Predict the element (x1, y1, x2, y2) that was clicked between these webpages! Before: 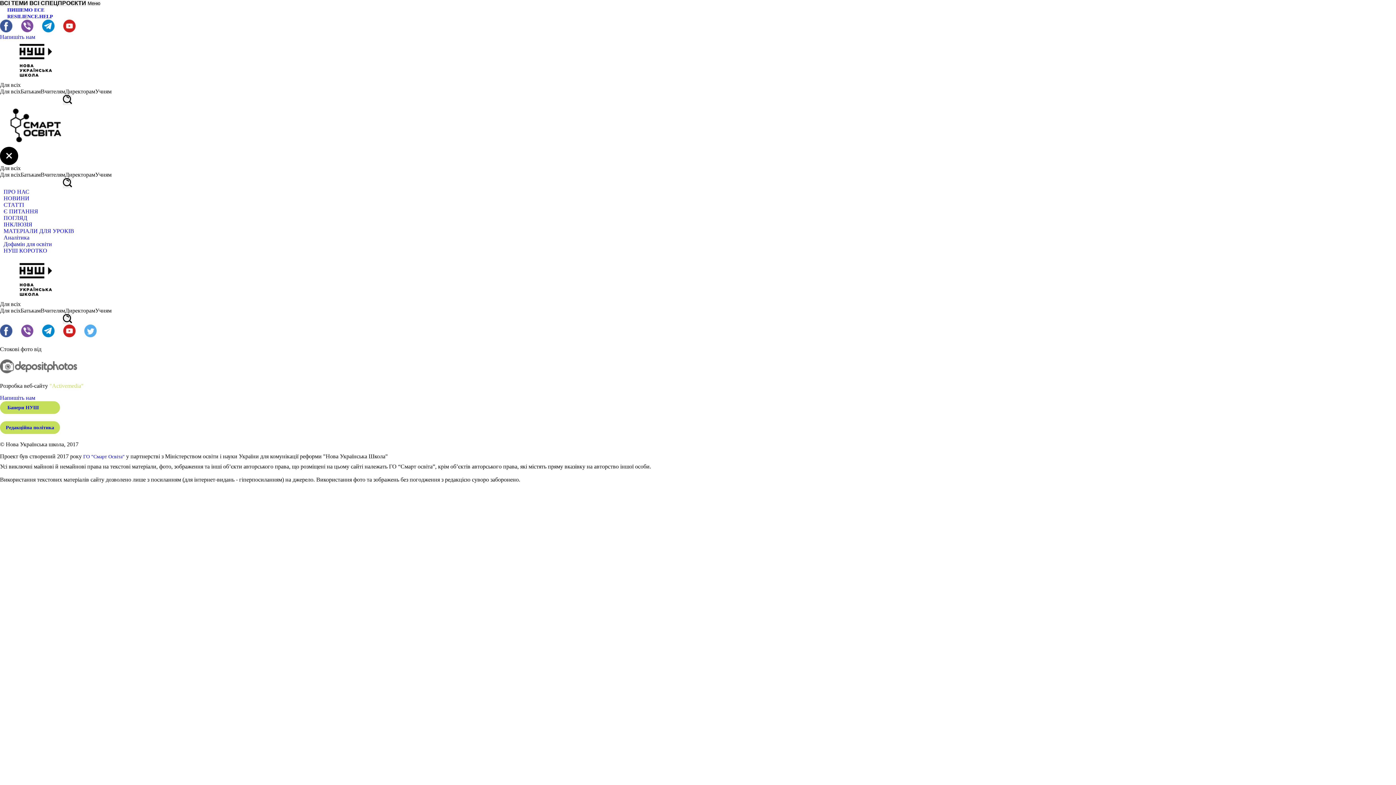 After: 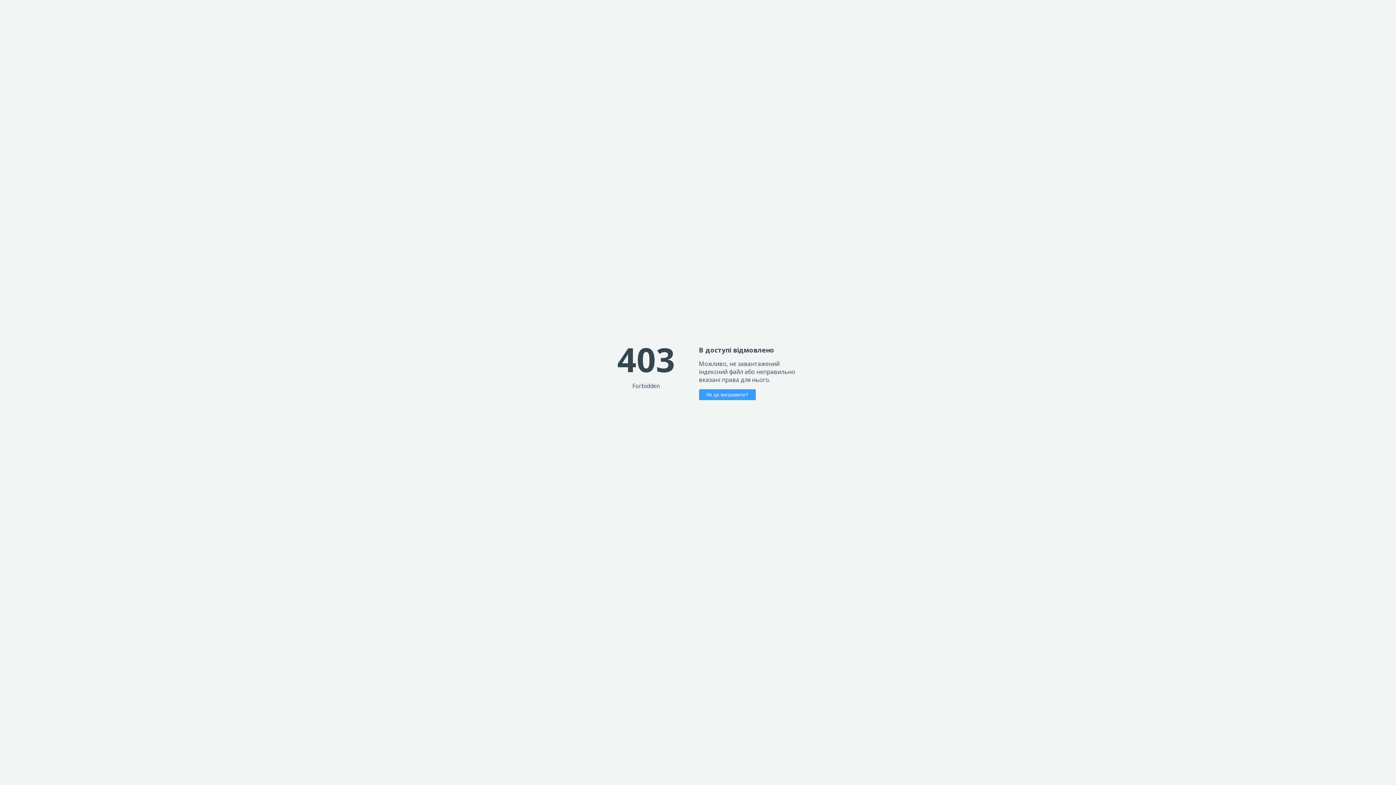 Action: label: RESILIENCE.HELP bbox: (7, 13, 53, 19)